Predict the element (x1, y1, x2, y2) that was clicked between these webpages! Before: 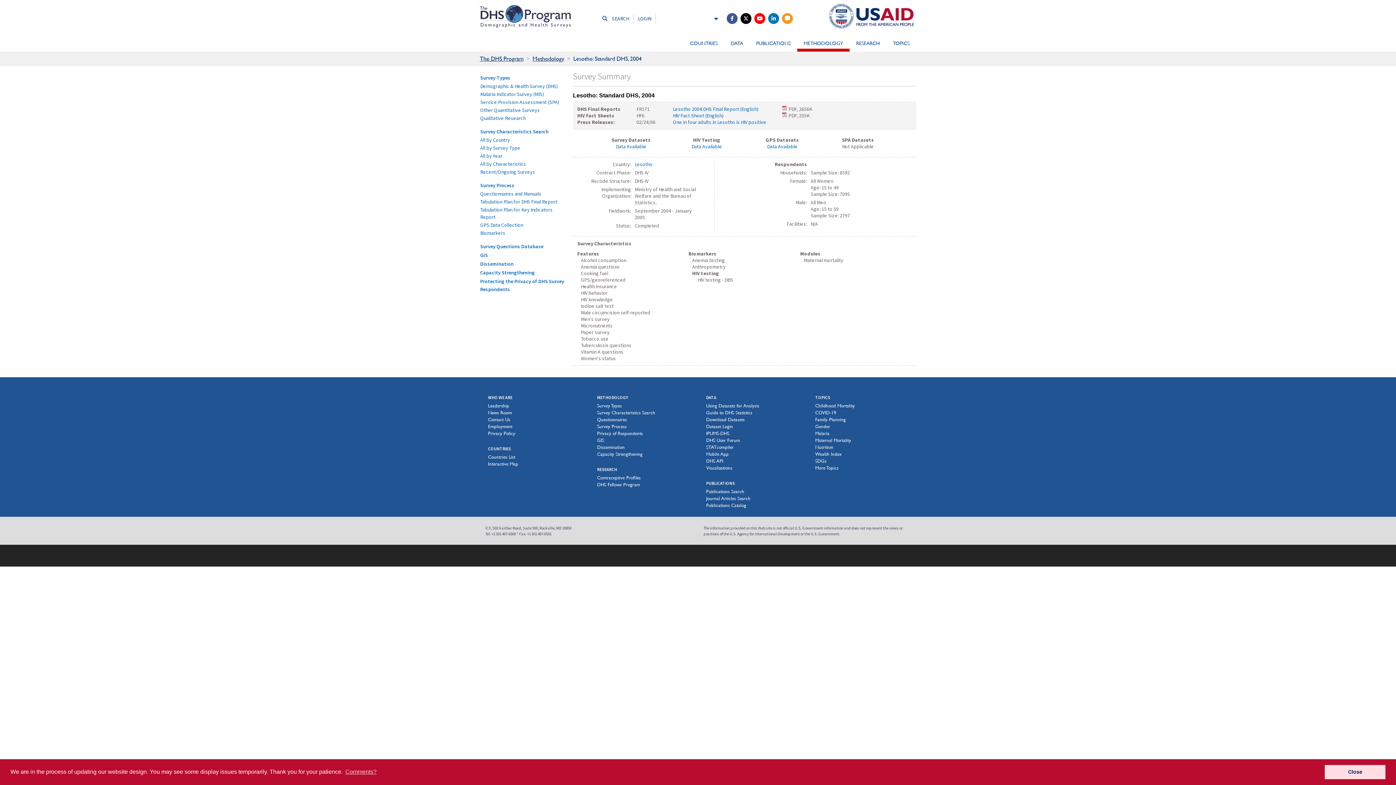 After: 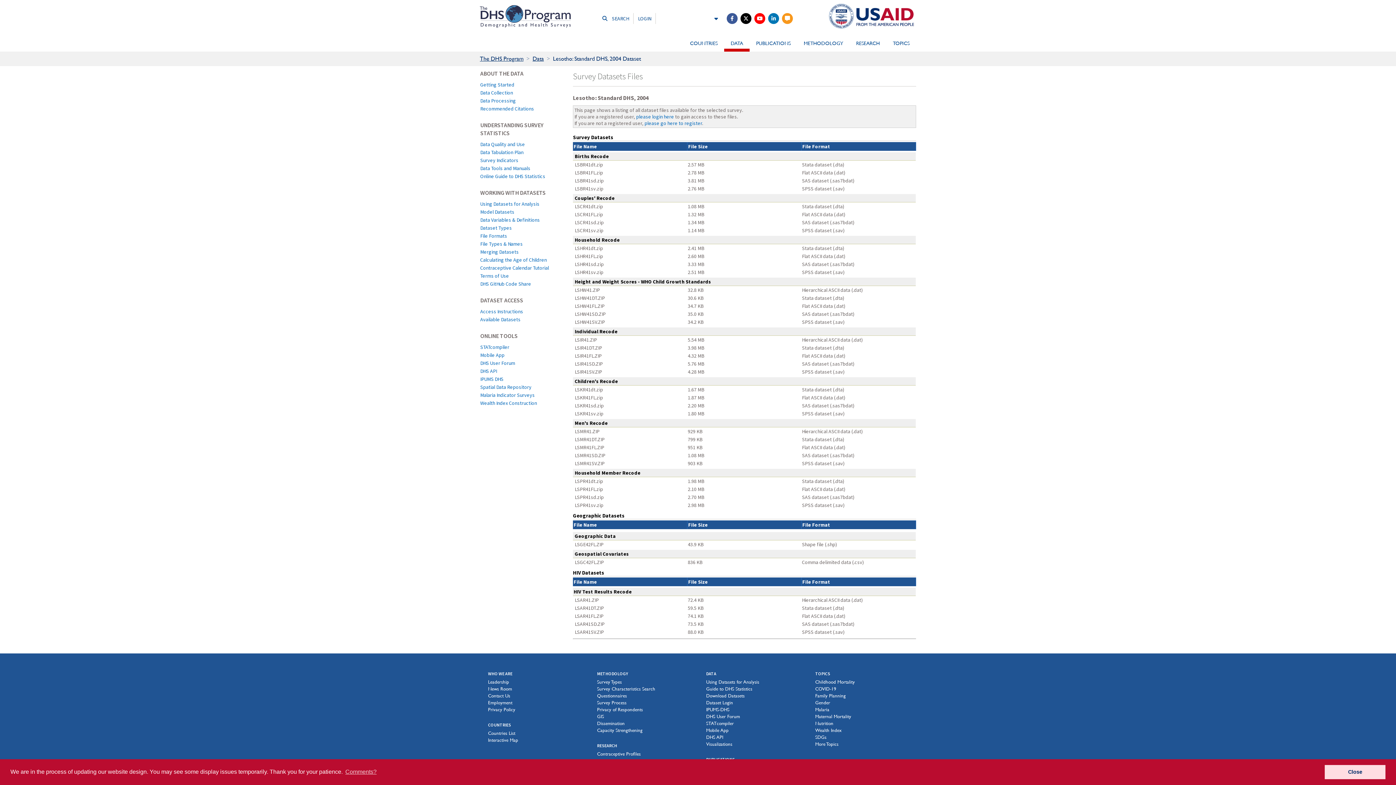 Action: label: Data Available bbox: (616, 143, 646, 149)